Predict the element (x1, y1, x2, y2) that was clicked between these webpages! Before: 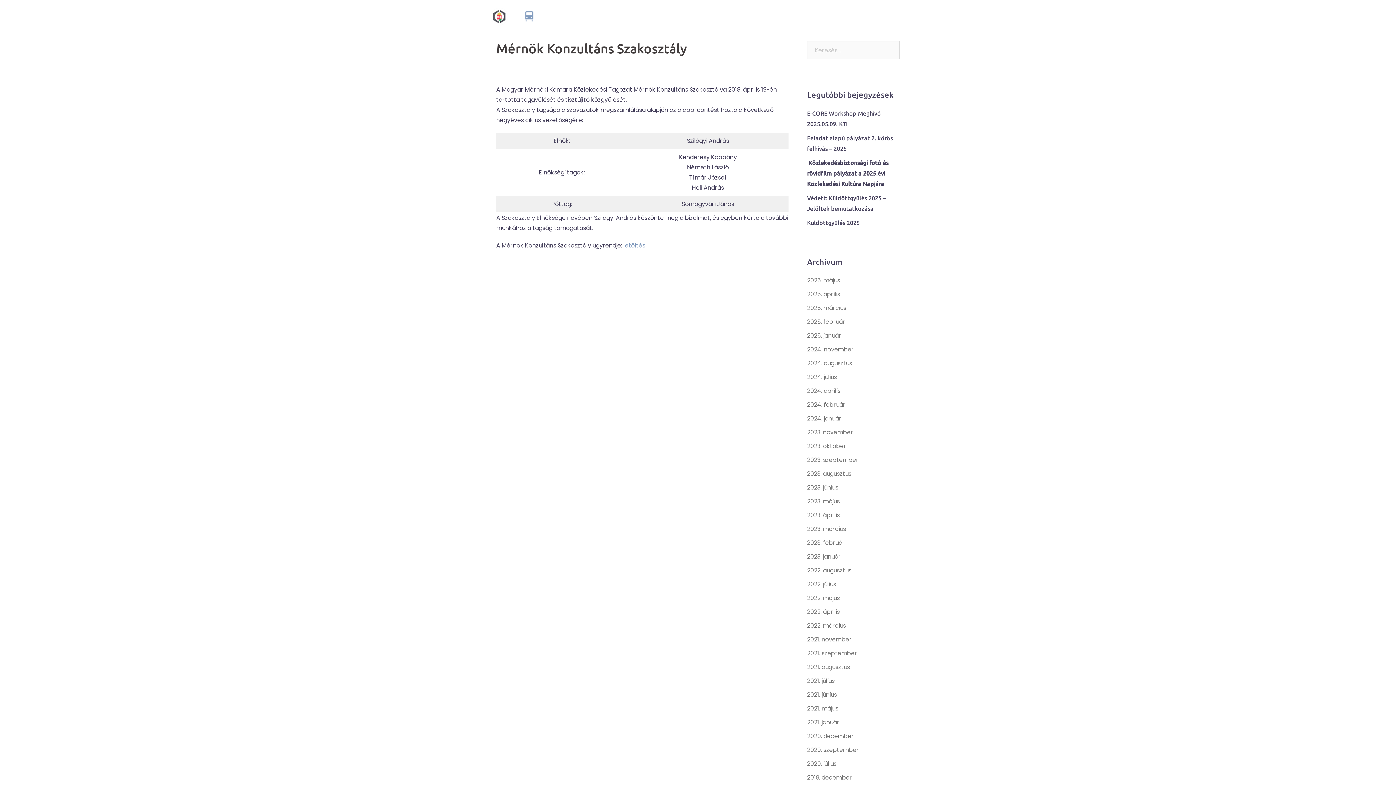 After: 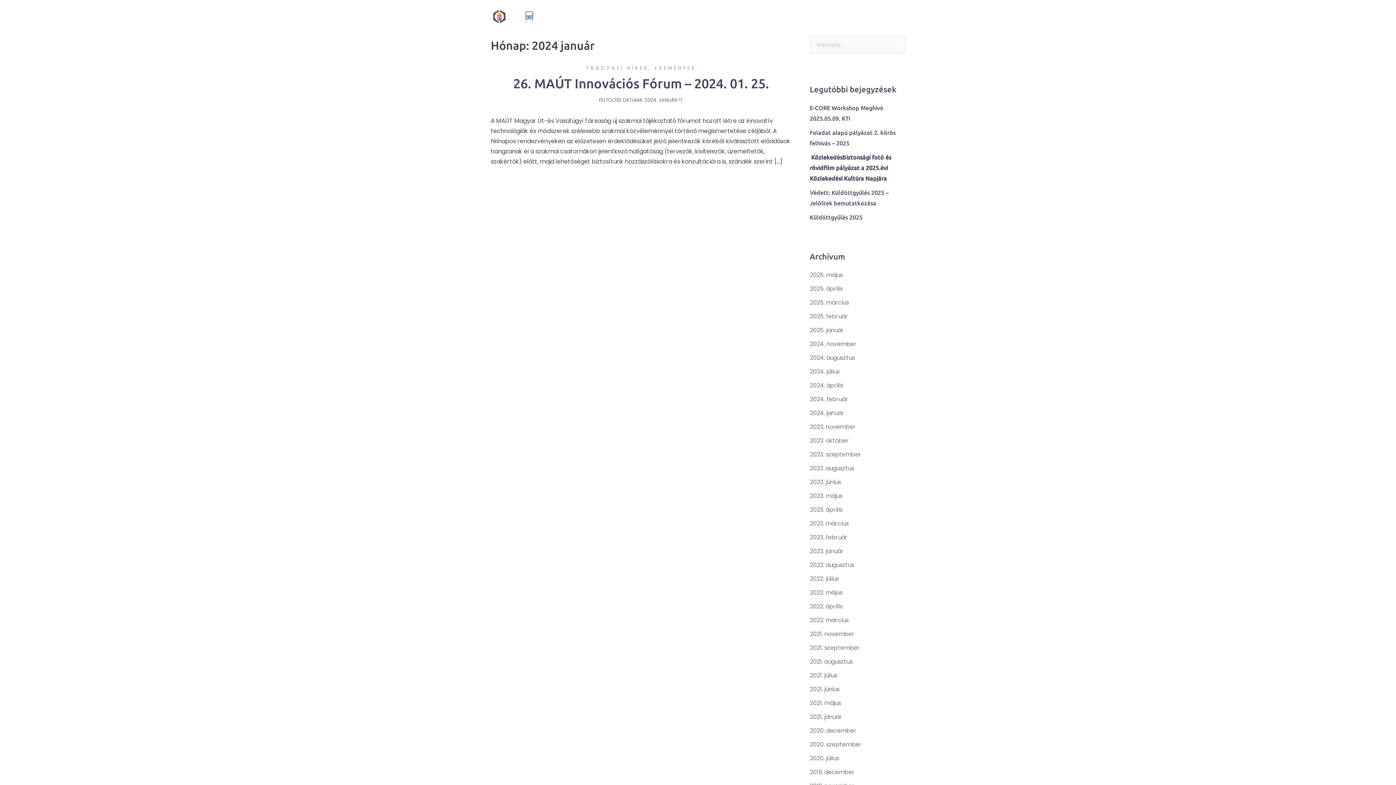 Action: label: 2024. január bbox: (807, 414, 841, 422)